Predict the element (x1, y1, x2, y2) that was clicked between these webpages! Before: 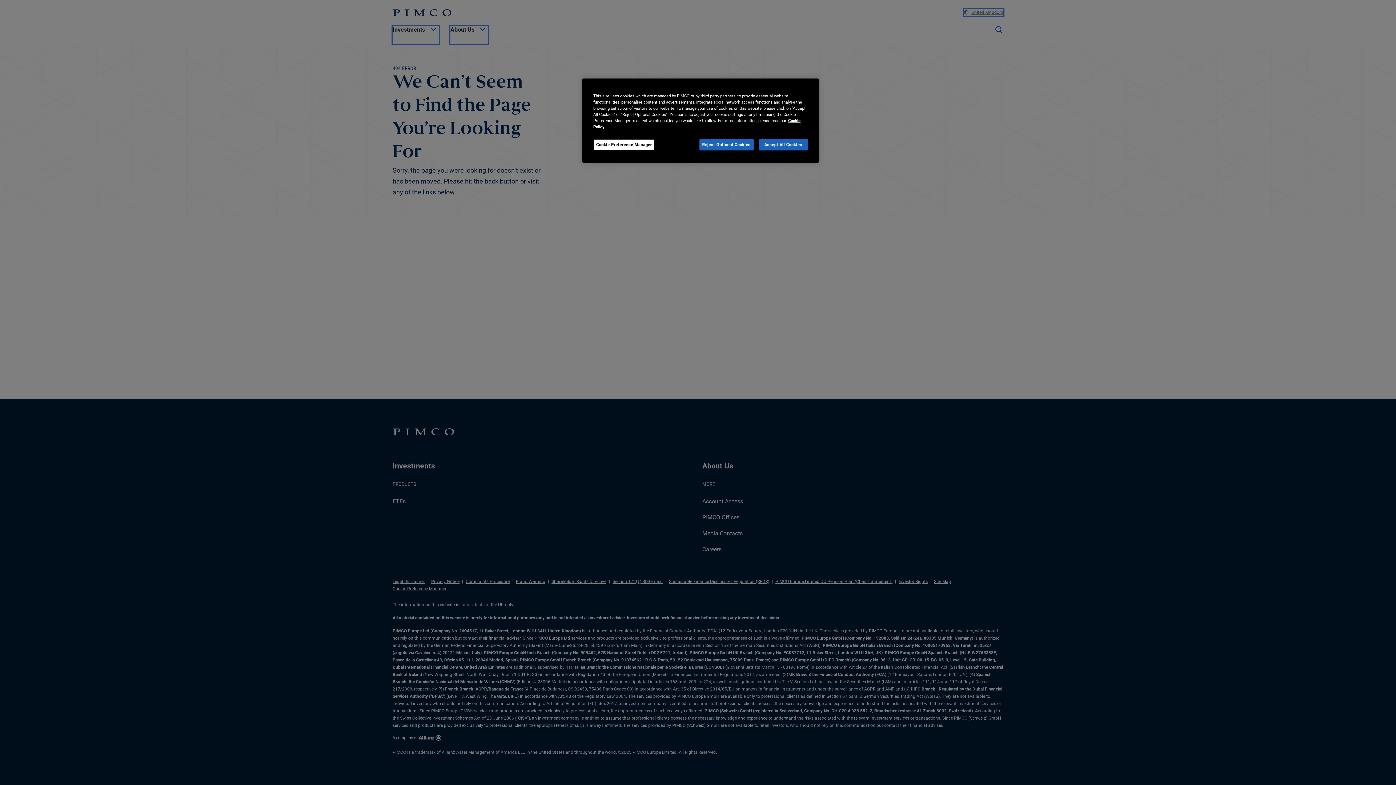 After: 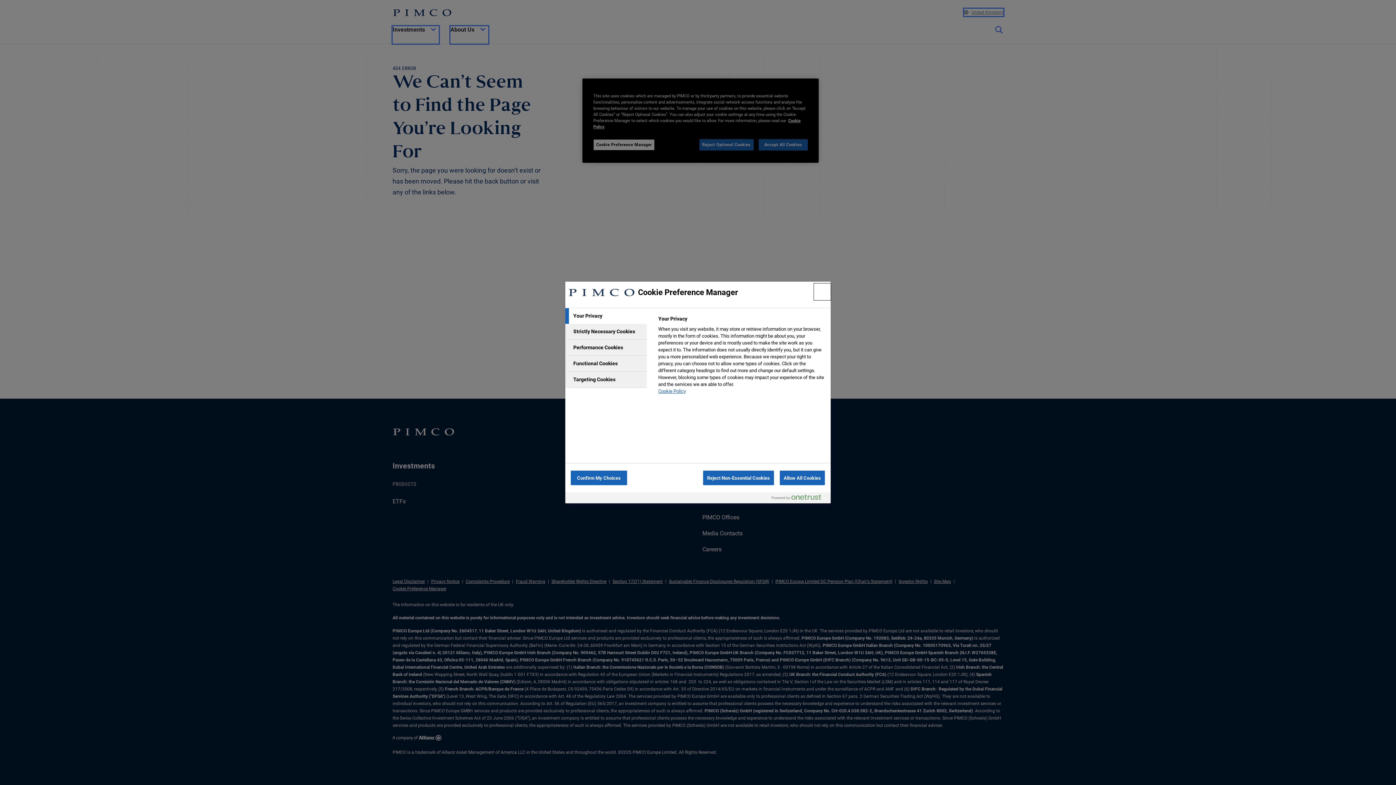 Action: bbox: (593, 139, 654, 150) label: Cookie Preference Manager